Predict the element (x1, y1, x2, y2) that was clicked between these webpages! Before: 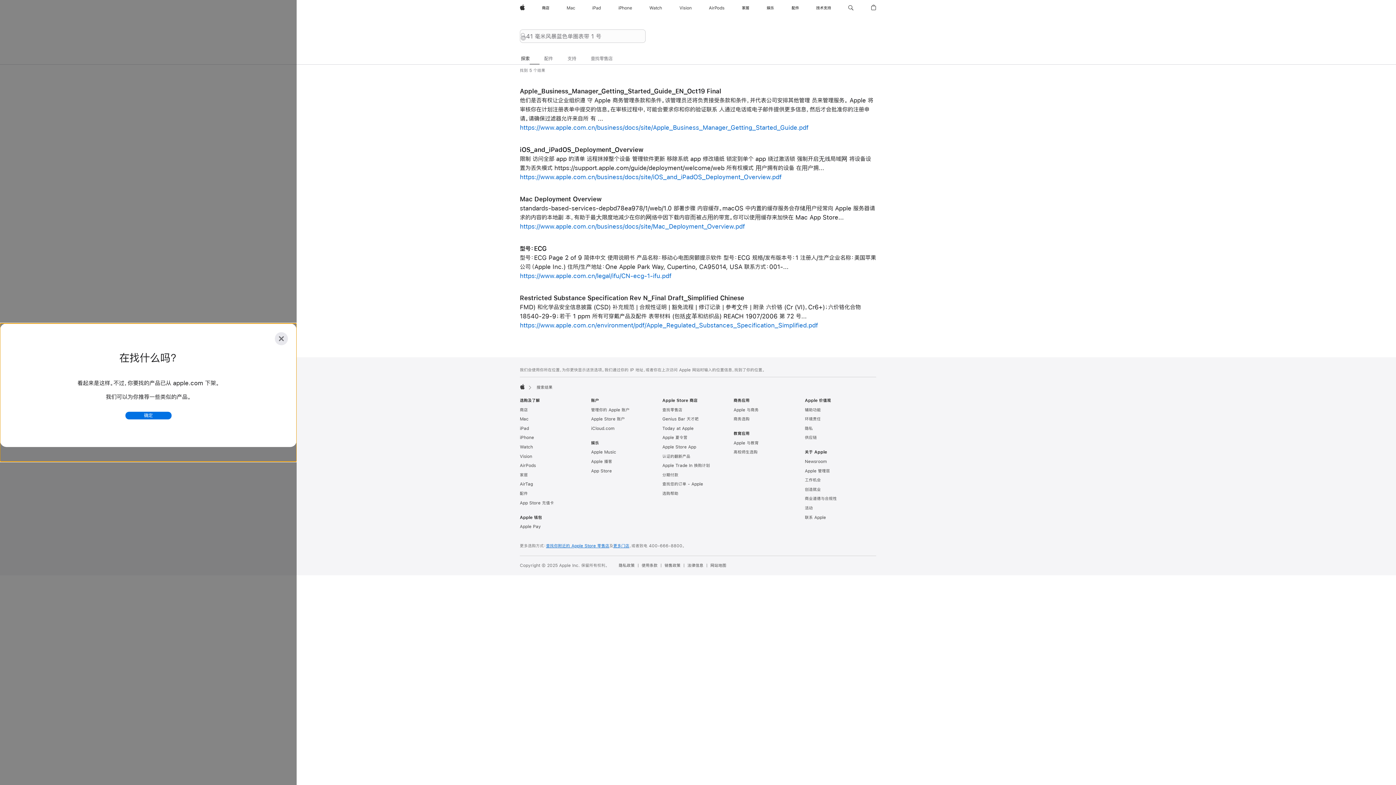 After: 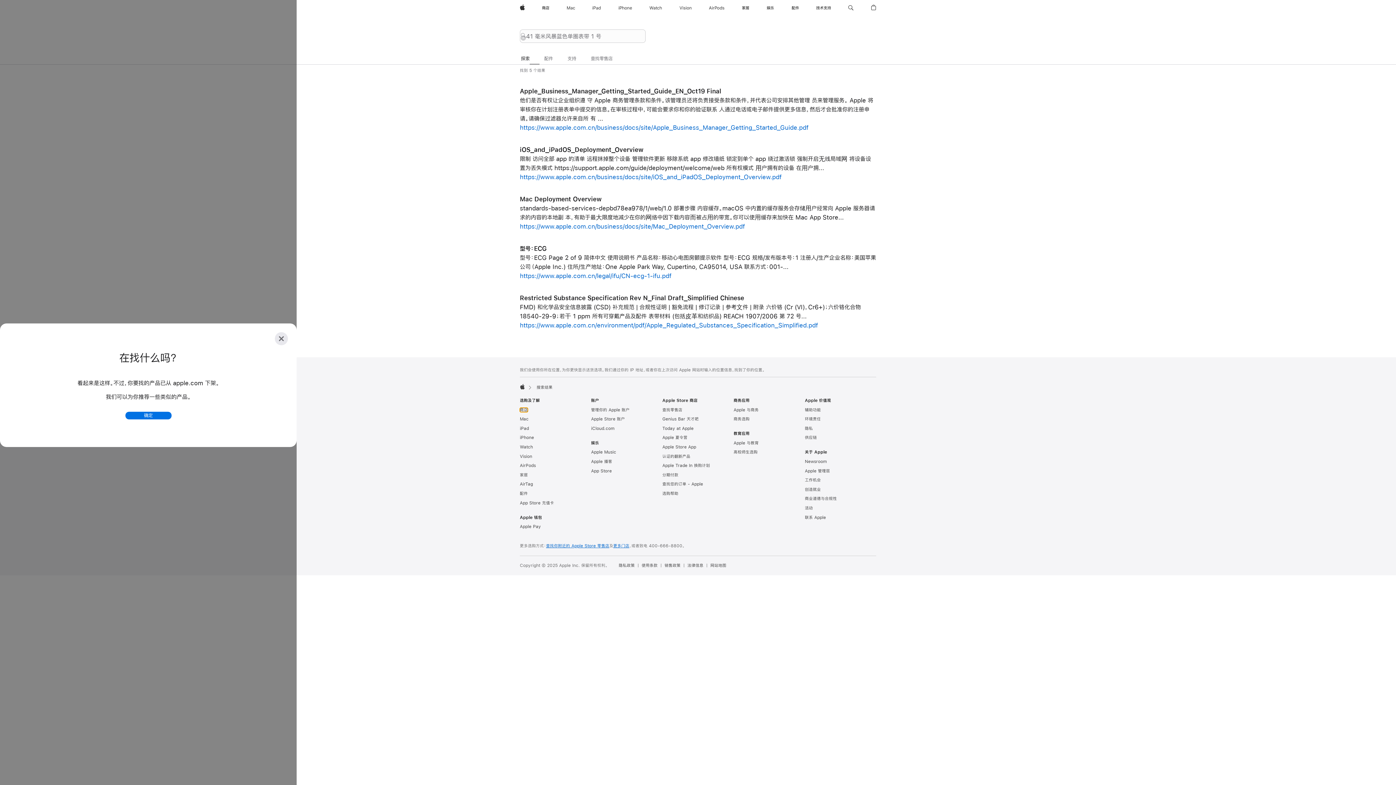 Action: bbox: (520, 407, 528, 412) label: 商店